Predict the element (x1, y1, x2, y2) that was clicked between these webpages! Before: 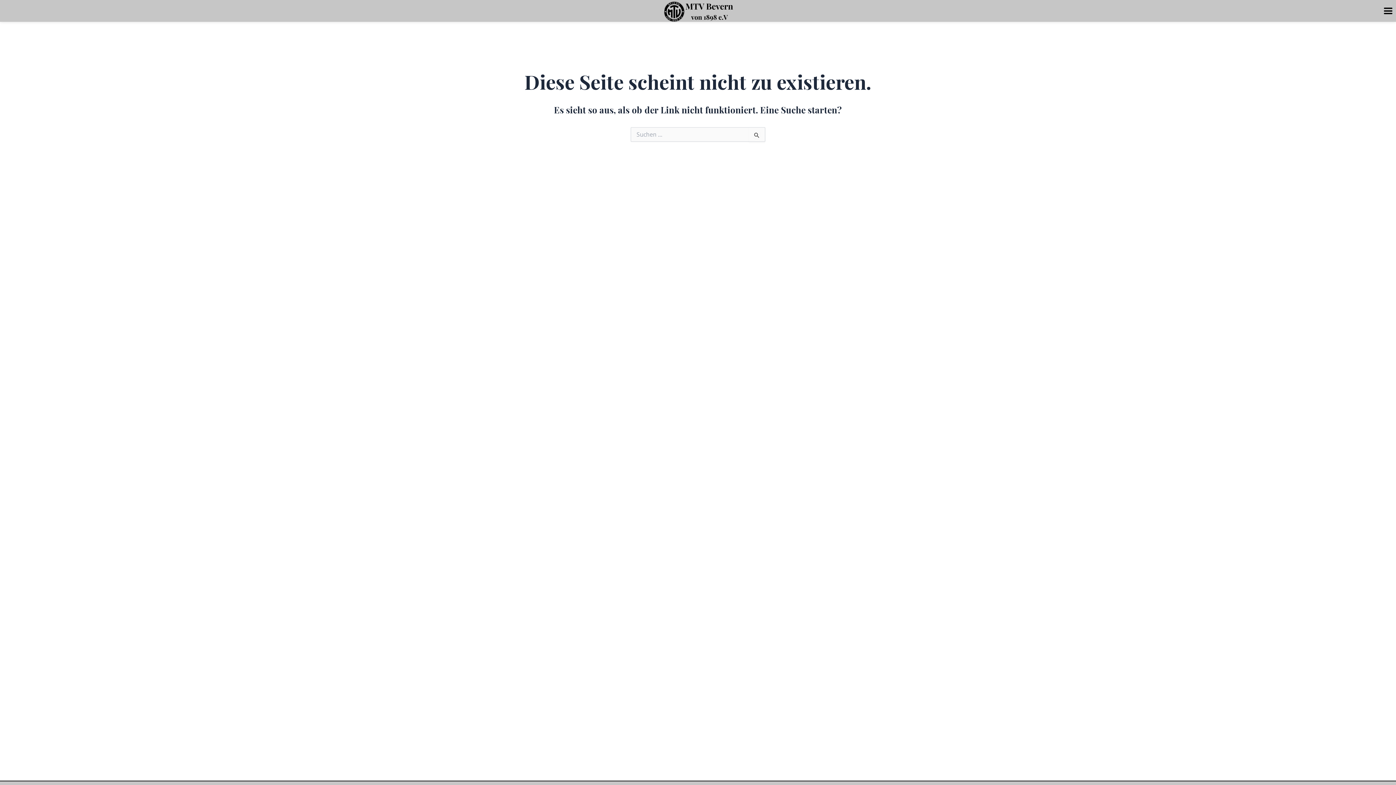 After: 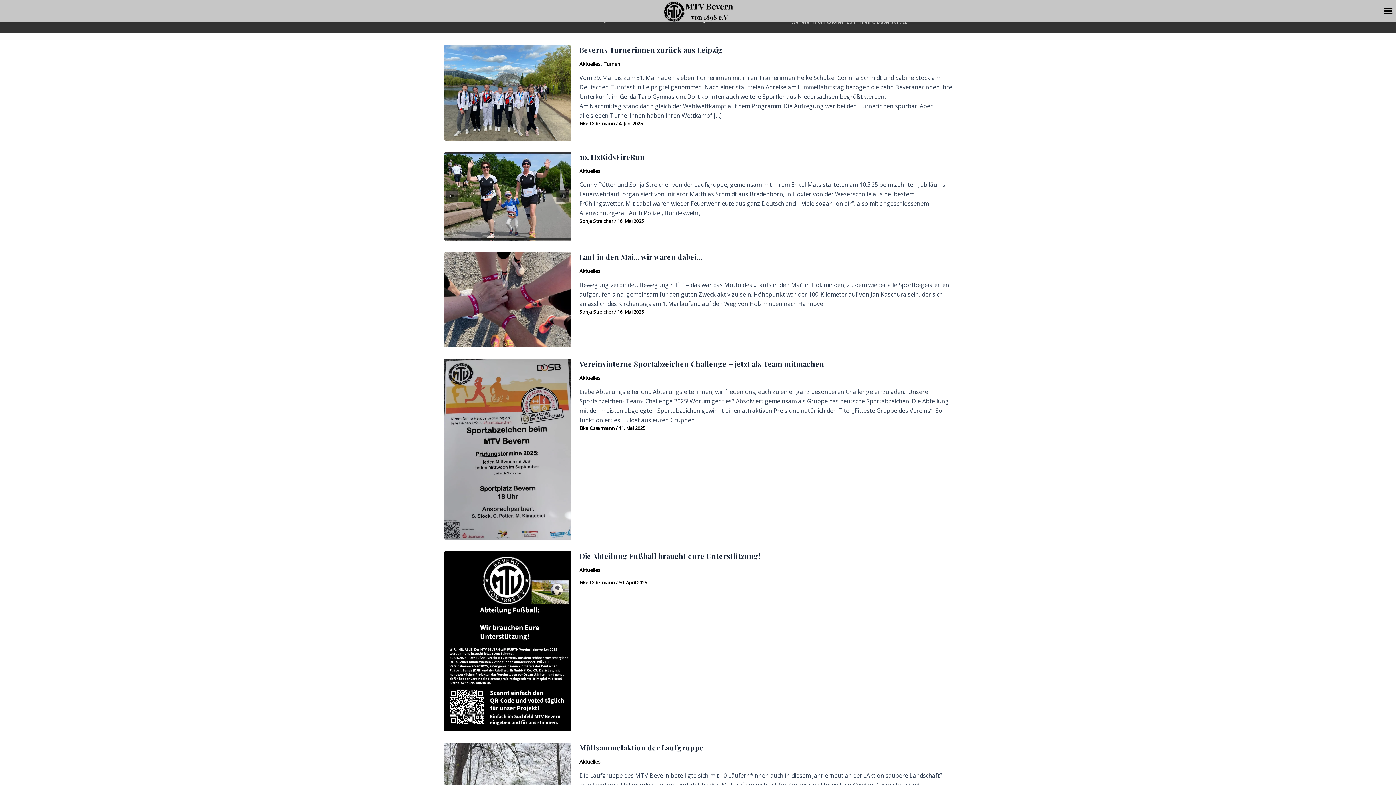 Action: bbox: (662, 7, 733, 15)